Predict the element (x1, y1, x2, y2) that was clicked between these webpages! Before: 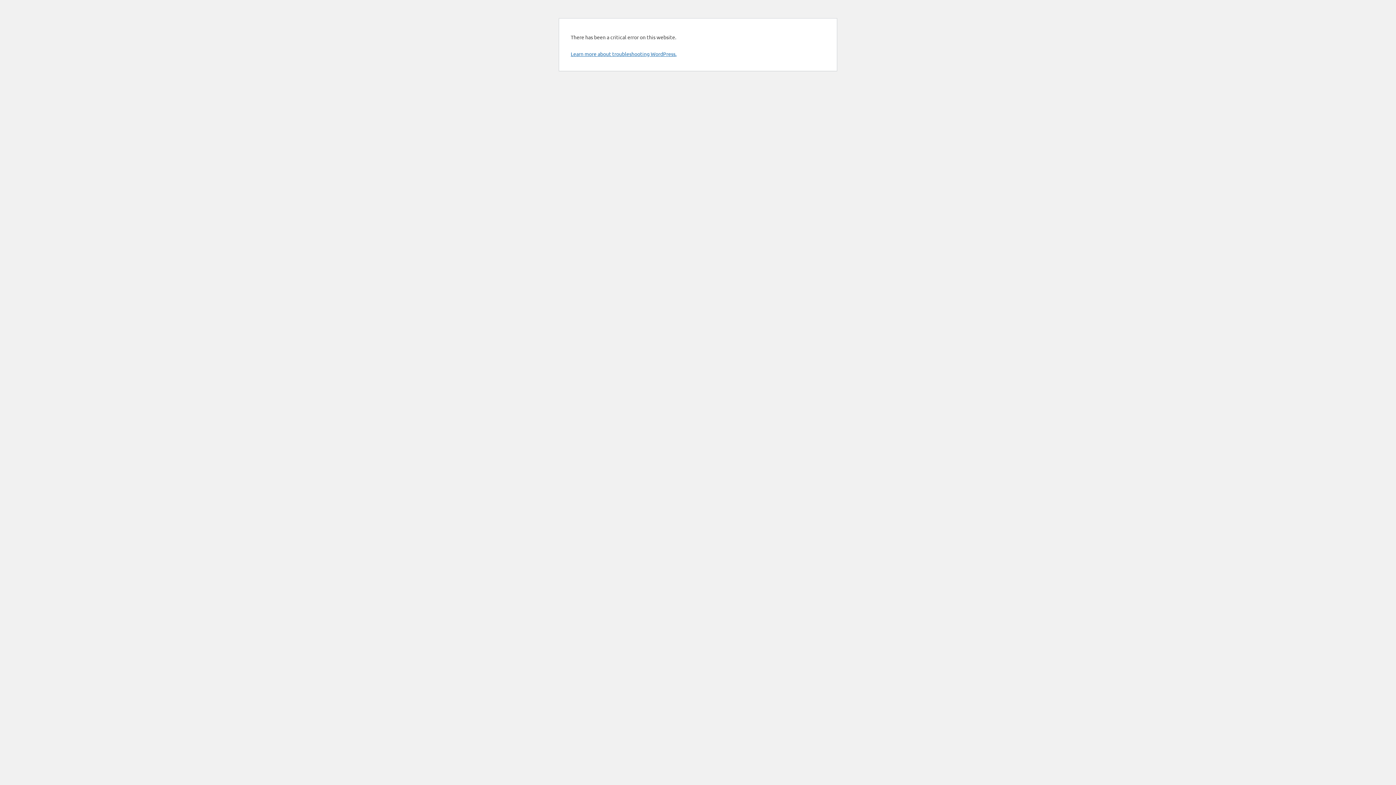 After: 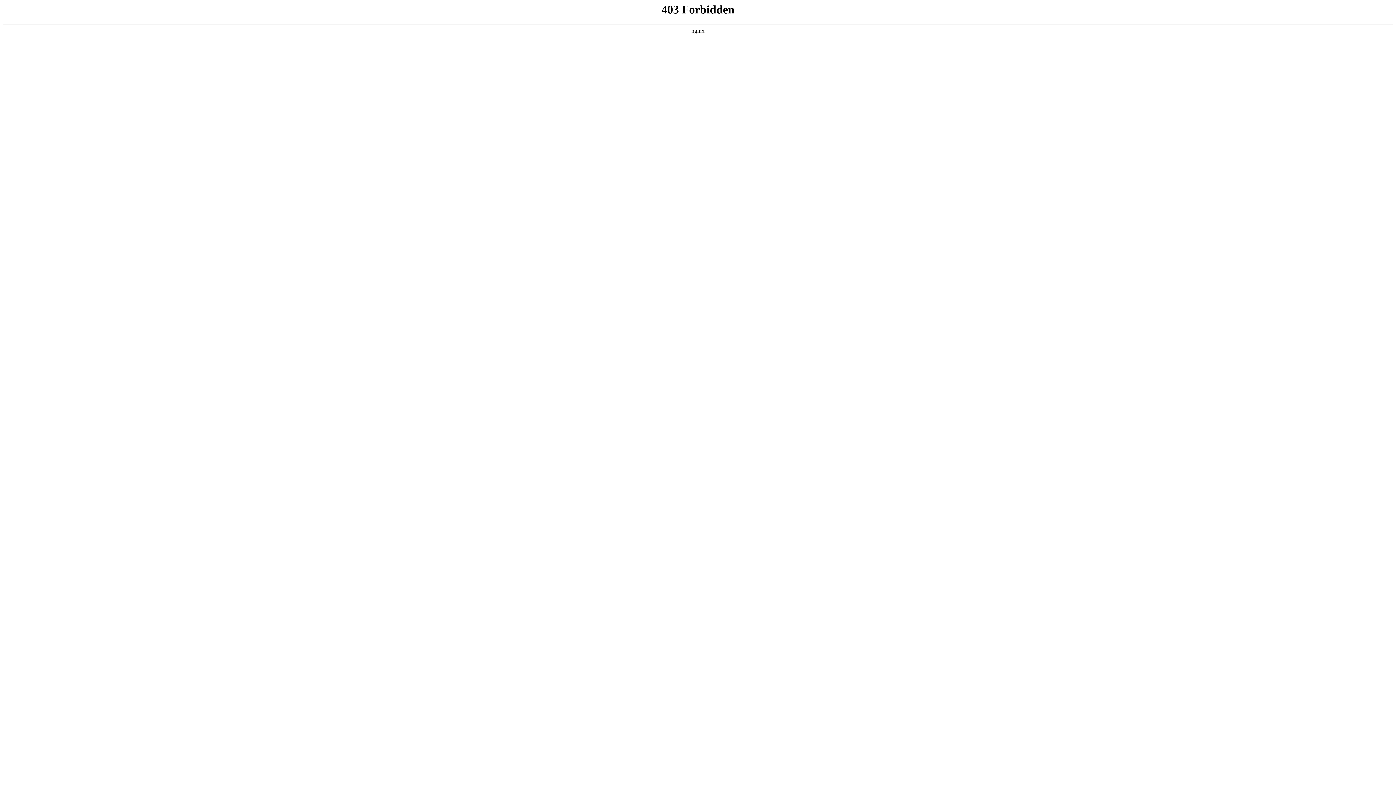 Action: bbox: (570, 50, 676, 57) label: Learn more about troubleshooting WordPress.